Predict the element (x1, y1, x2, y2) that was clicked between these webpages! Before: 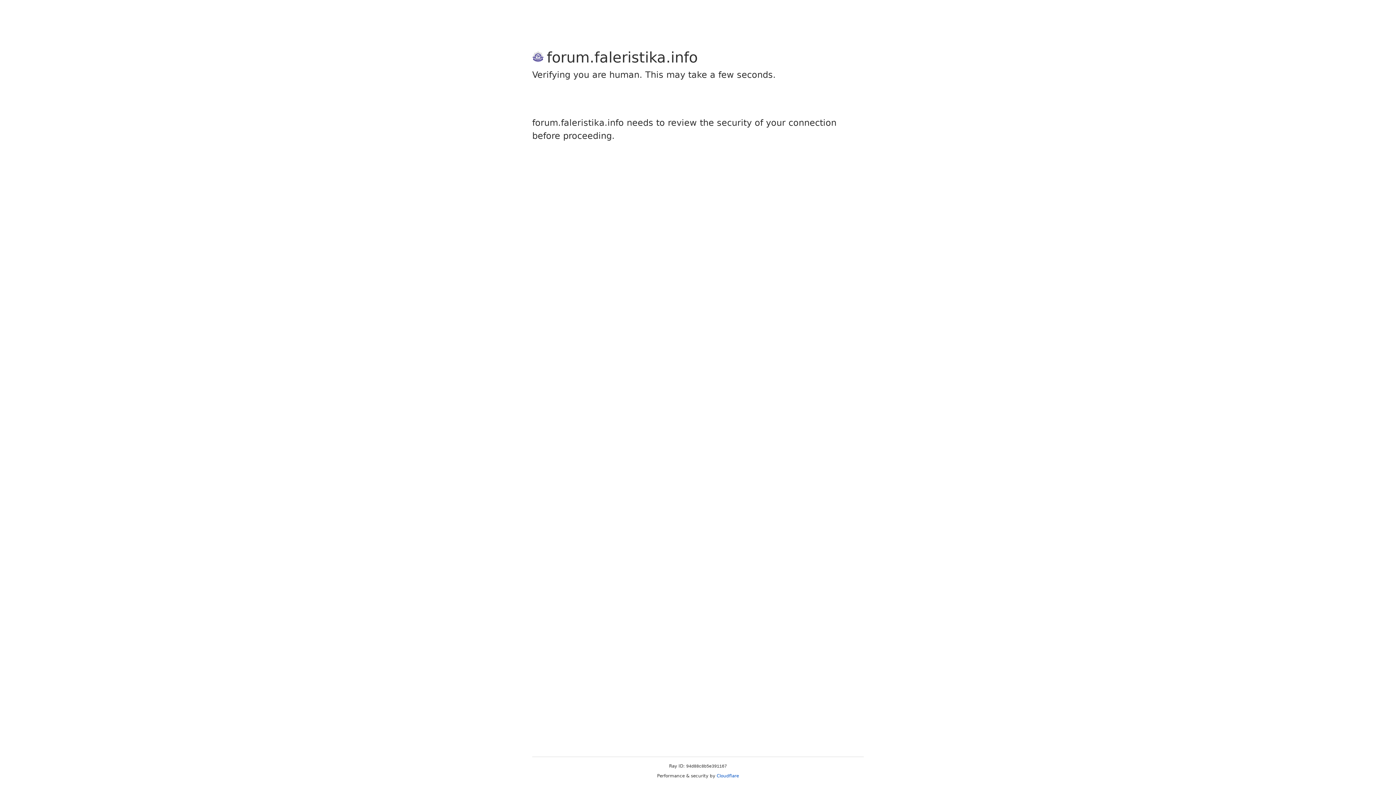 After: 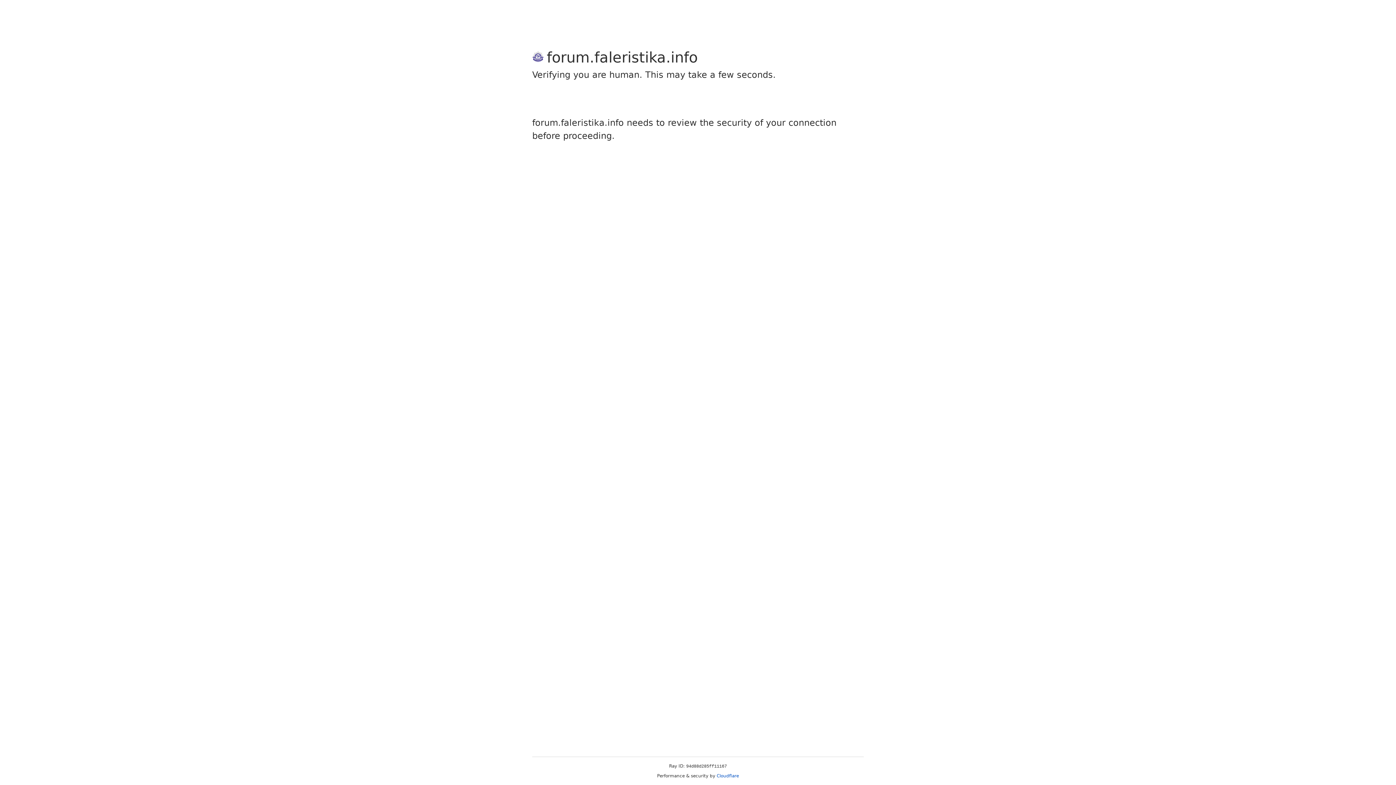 Action: bbox: (716, 773, 739, 778) label: Cloudflare